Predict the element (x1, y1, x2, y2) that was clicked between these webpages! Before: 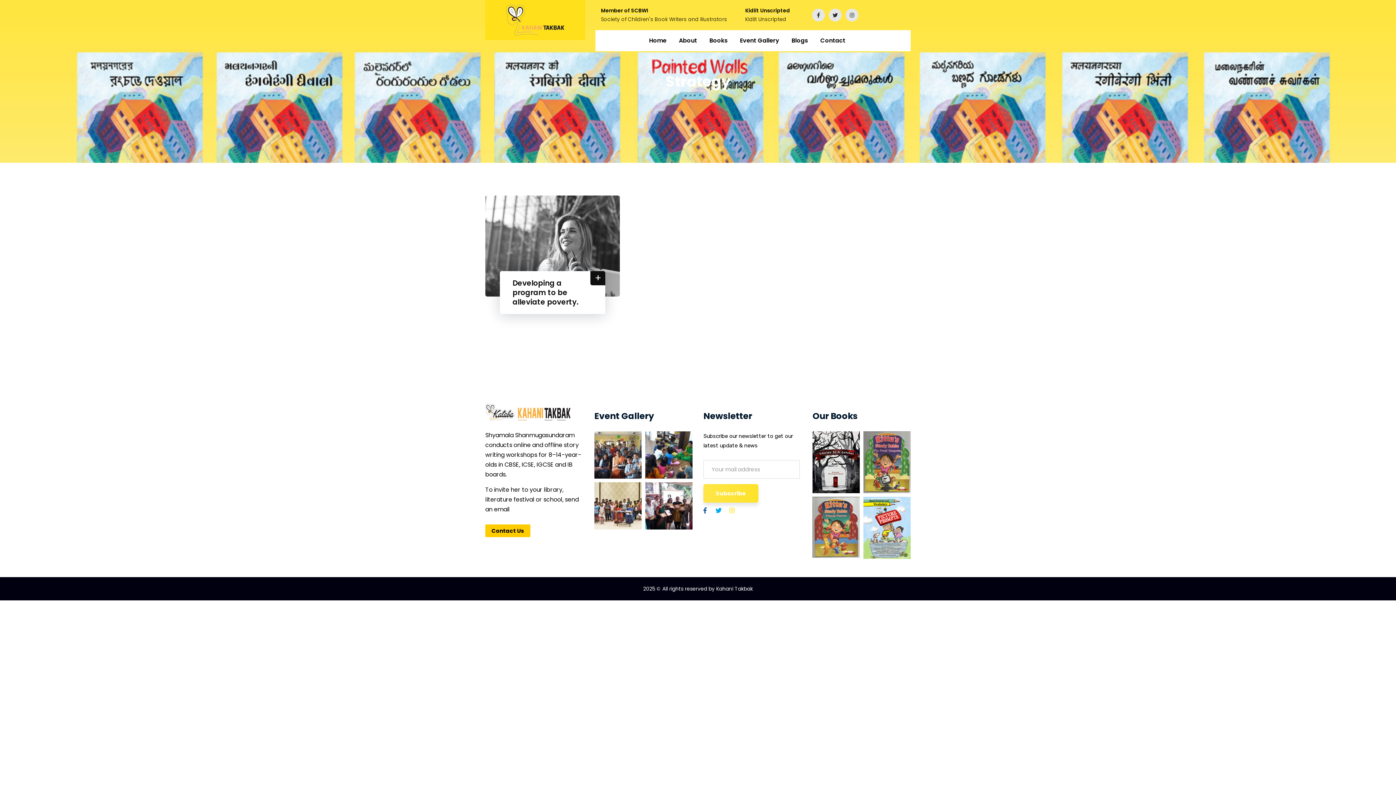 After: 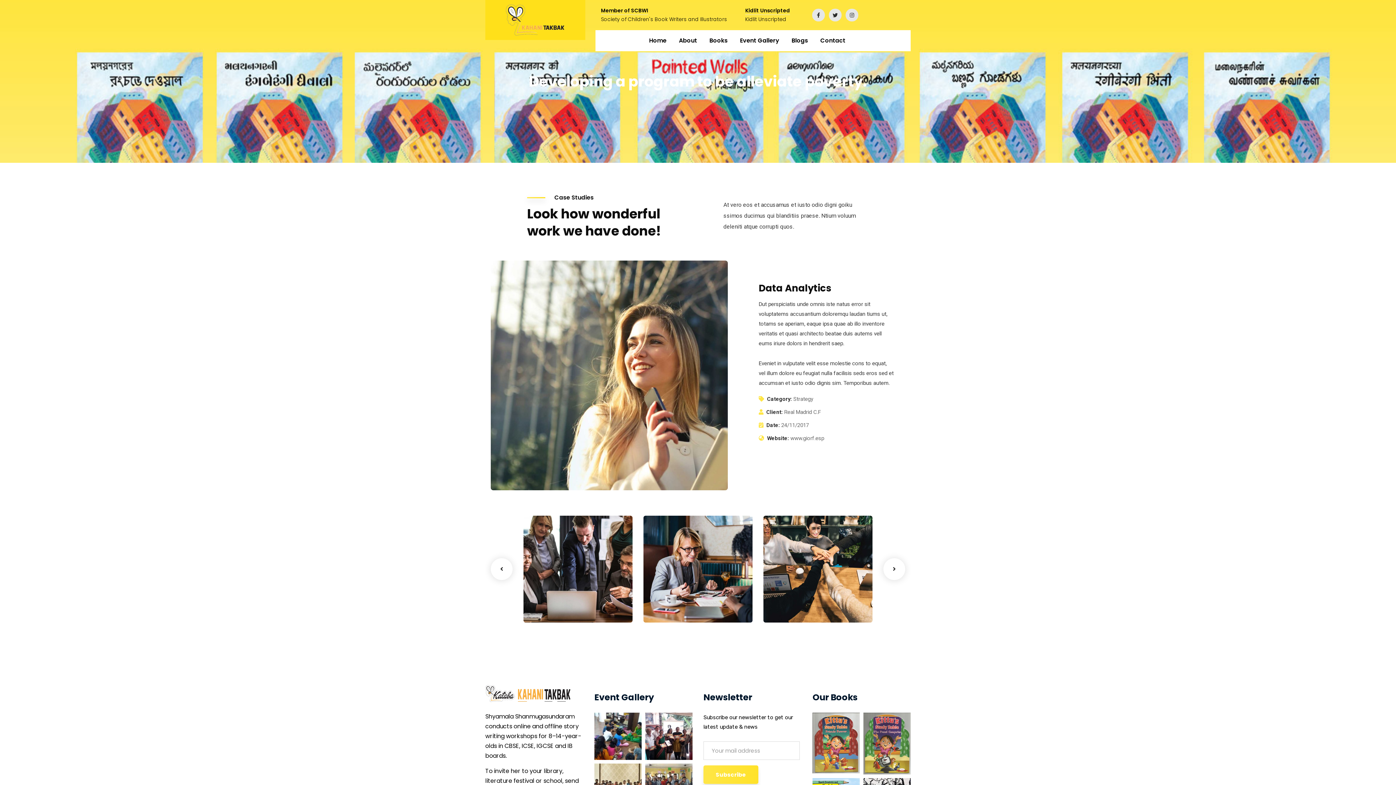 Action: label: Developing a program to be alleviate poverty. bbox: (512, 278, 578, 307)